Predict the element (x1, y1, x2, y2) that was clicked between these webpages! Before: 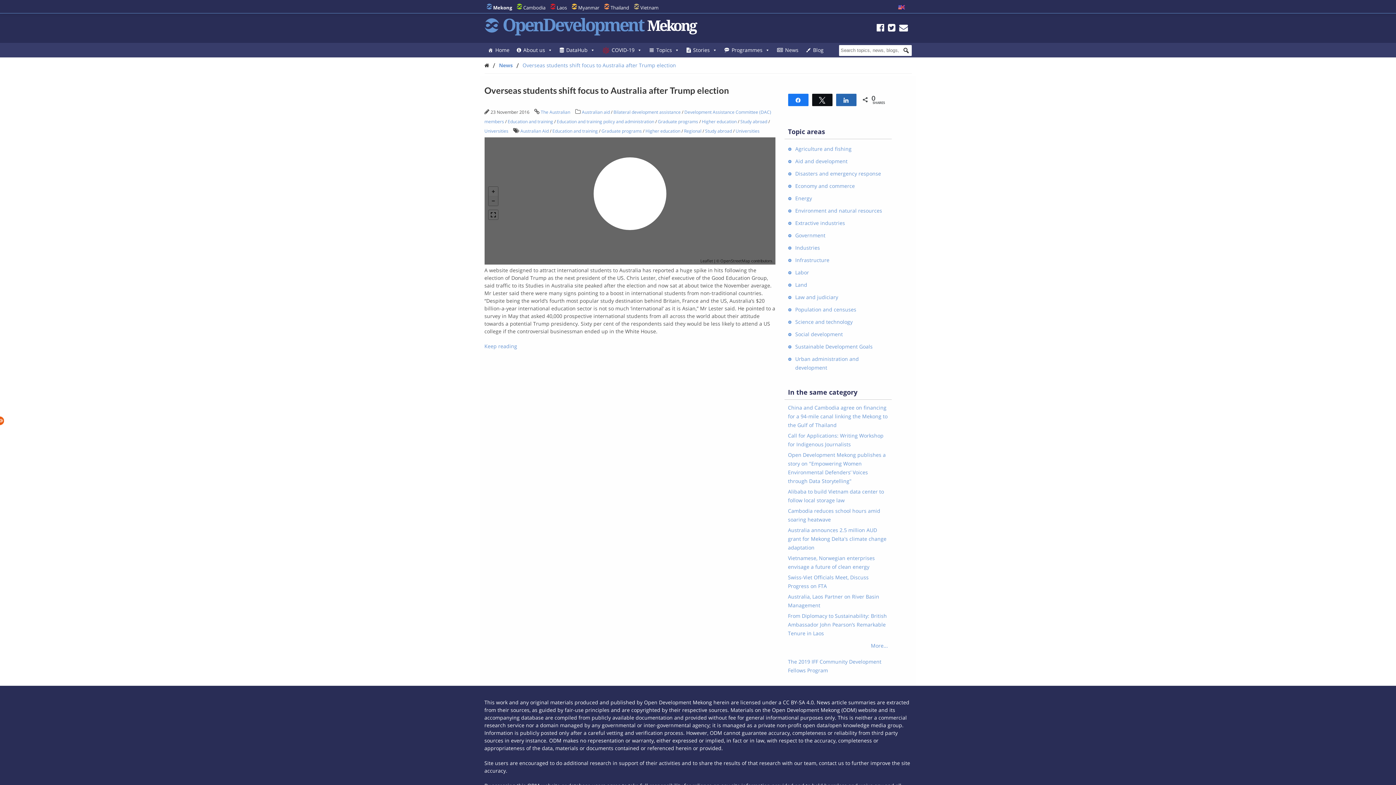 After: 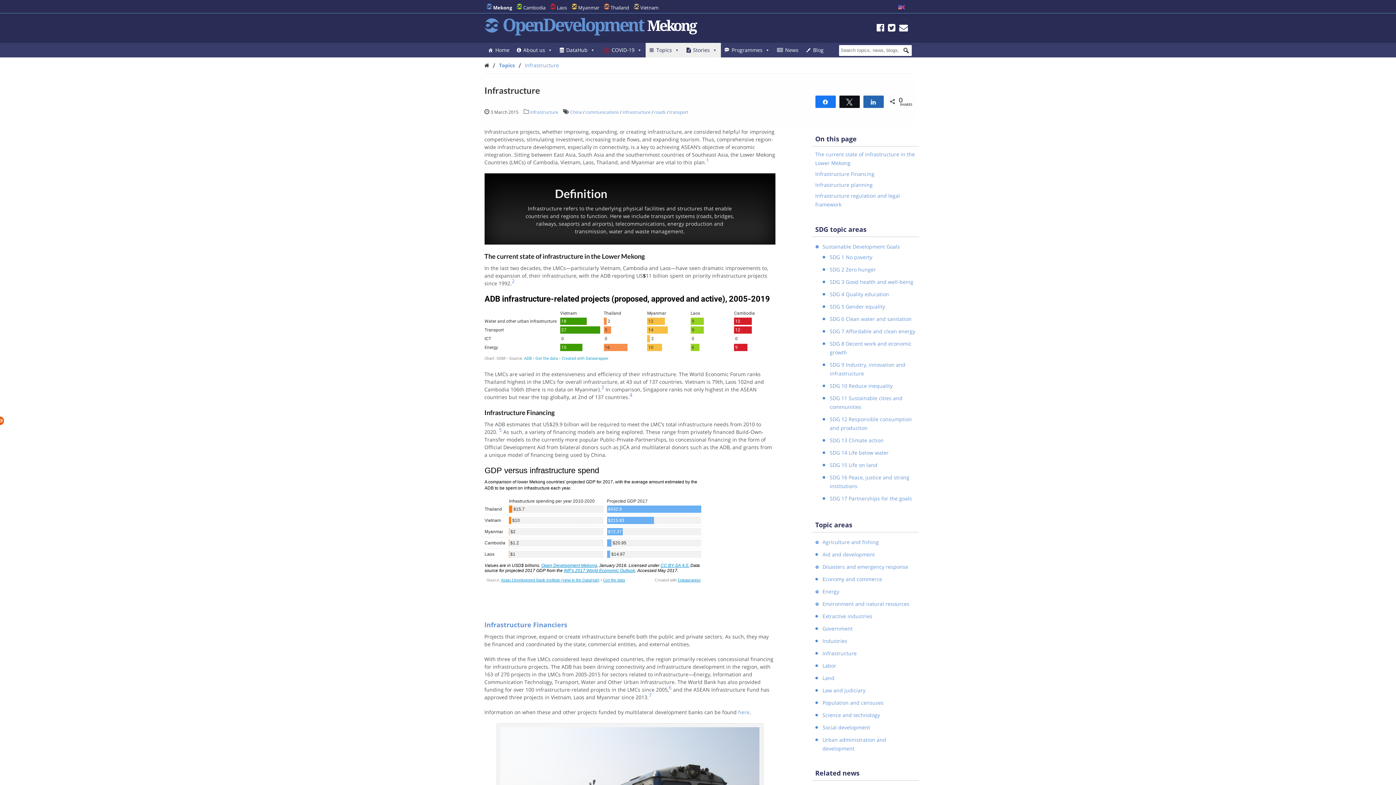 Action: label: Infrastructure bbox: (795, 256, 829, 263)